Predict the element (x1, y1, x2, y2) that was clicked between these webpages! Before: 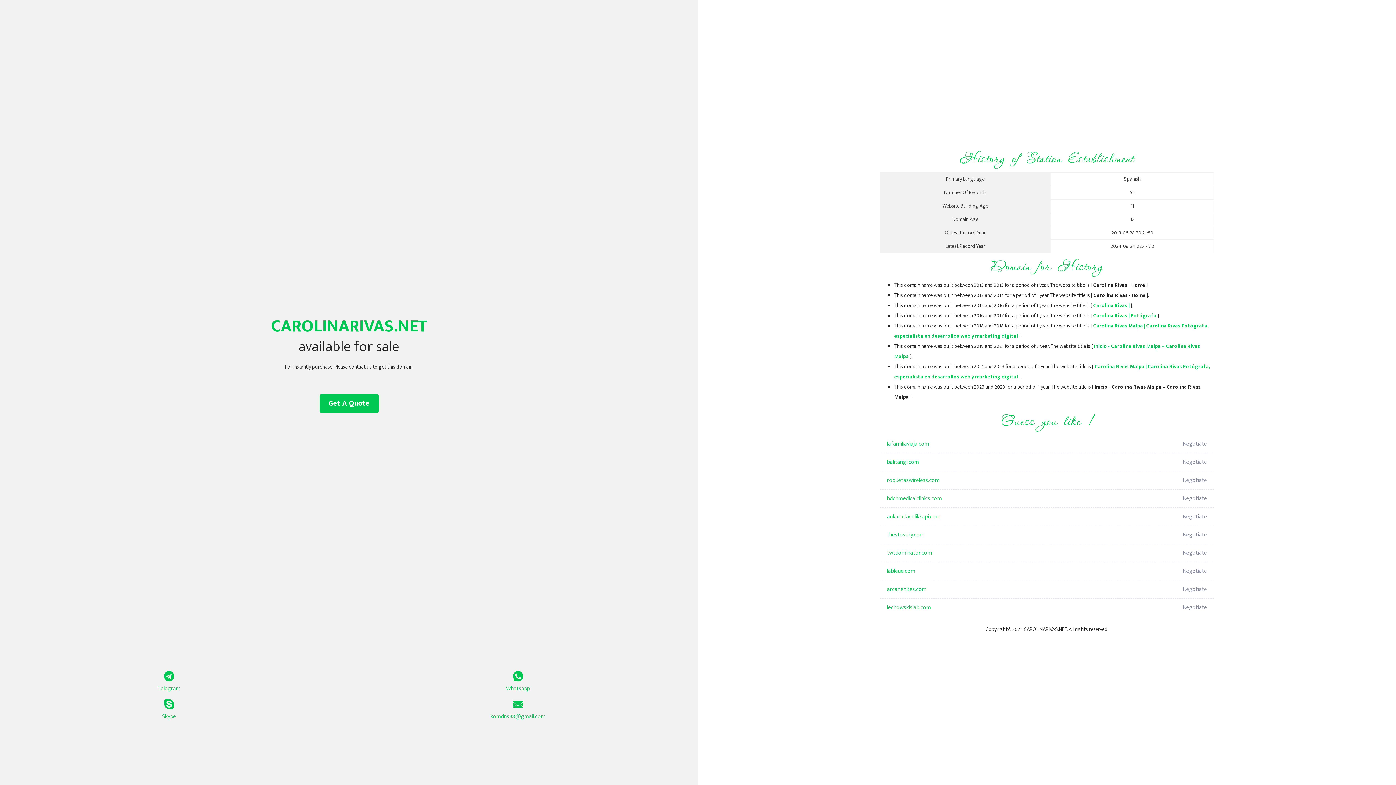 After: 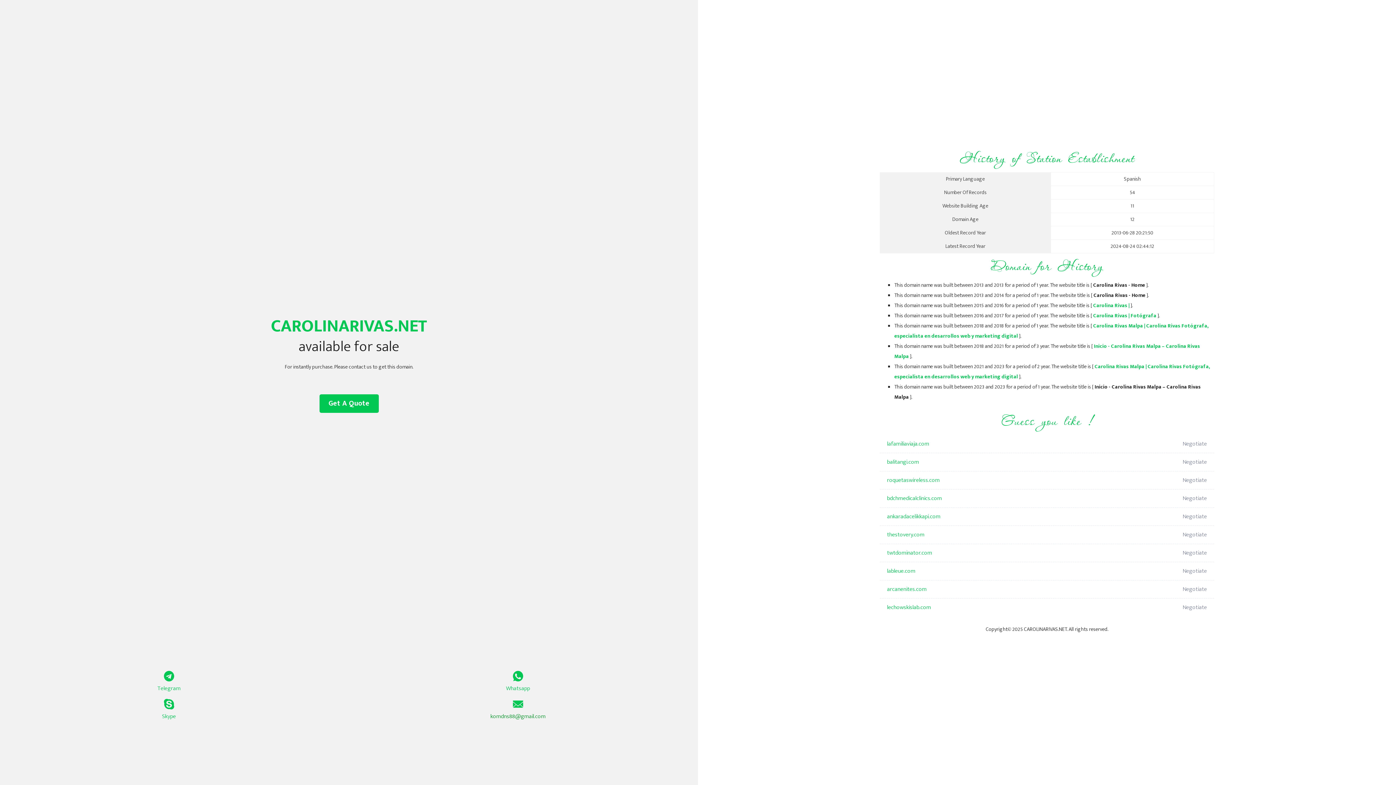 Action: label: komdns88@gmail.com bbox: (349, 699, 687, 721)